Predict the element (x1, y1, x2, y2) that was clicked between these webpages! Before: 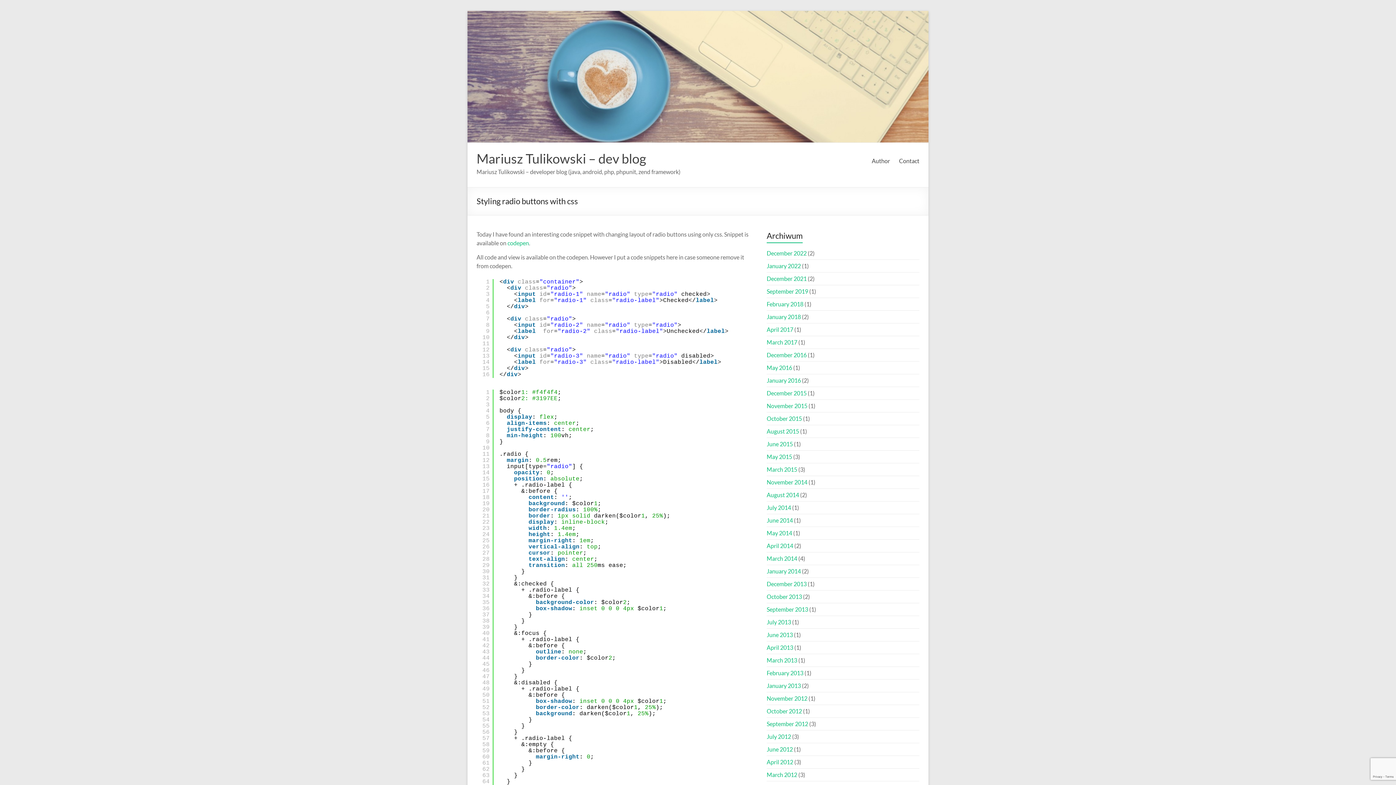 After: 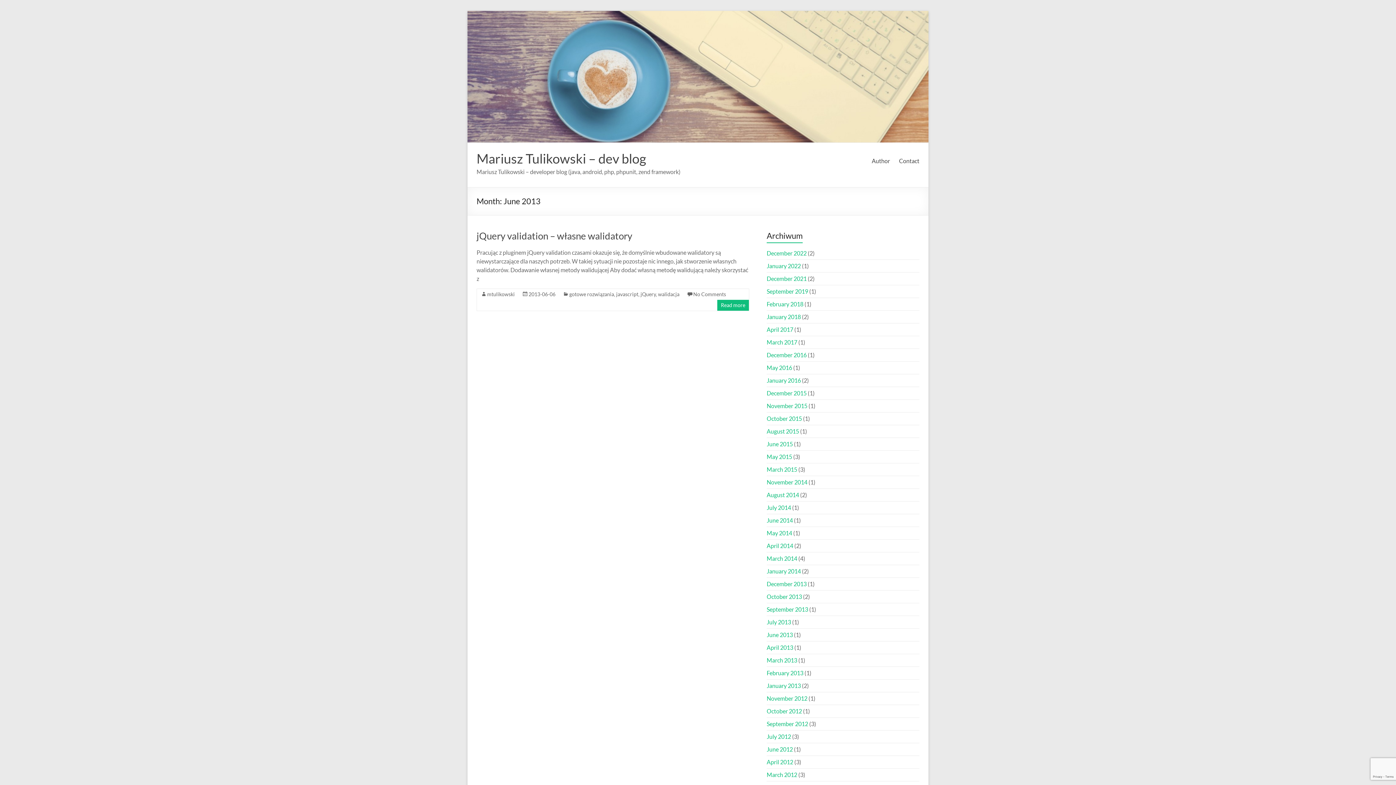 Action: label: June 2013 bbox: (766, 631, 793, 638)